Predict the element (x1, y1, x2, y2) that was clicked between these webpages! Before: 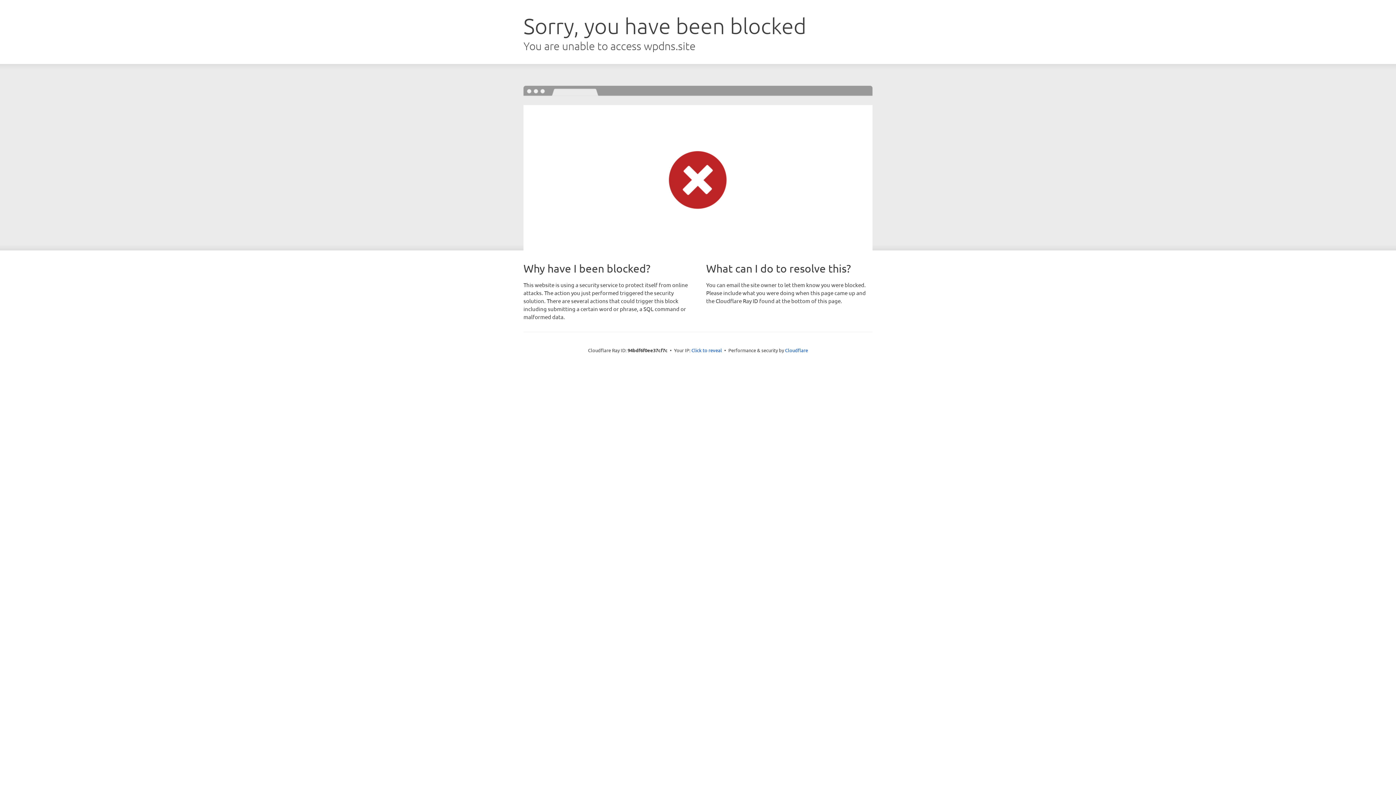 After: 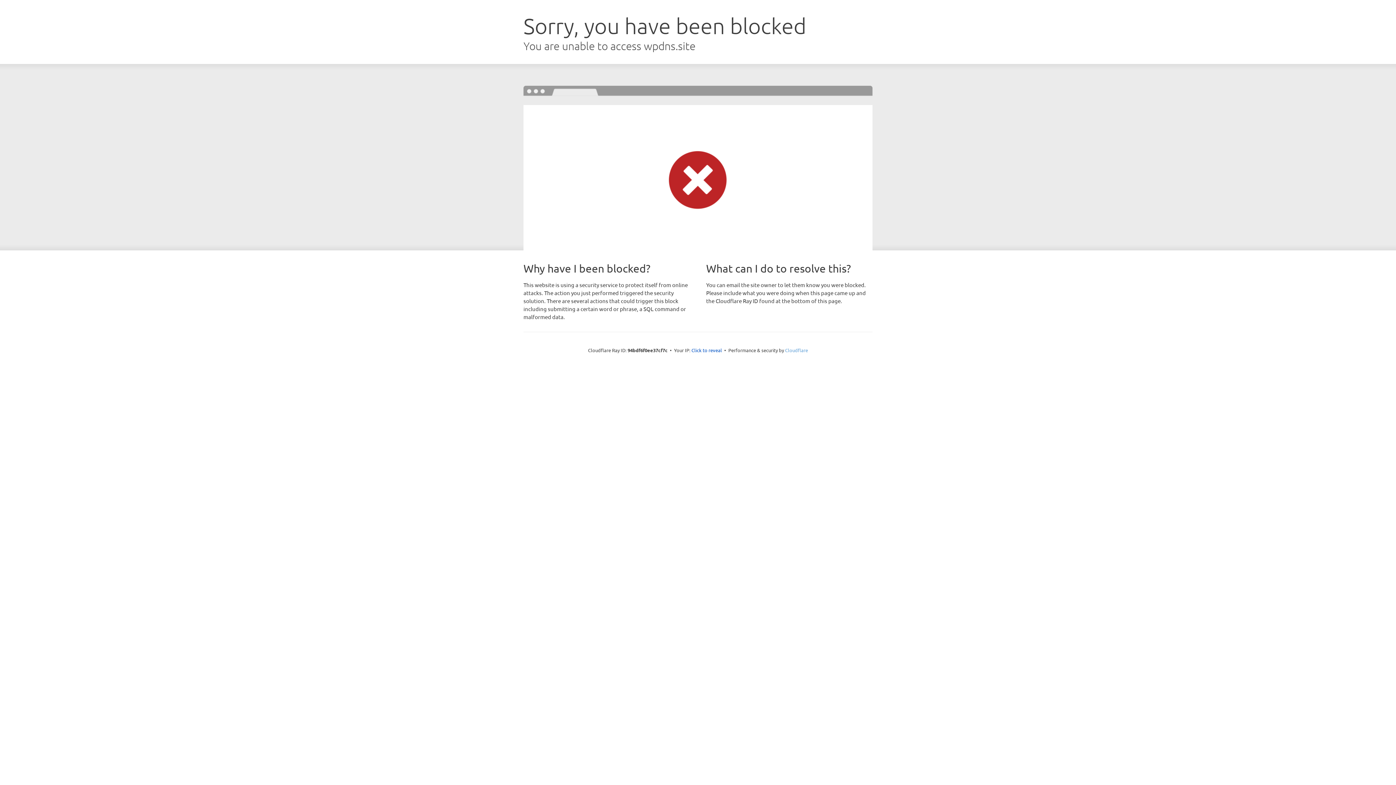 Action: bbox: (785, 347, 808, 353) label: Cloudflare